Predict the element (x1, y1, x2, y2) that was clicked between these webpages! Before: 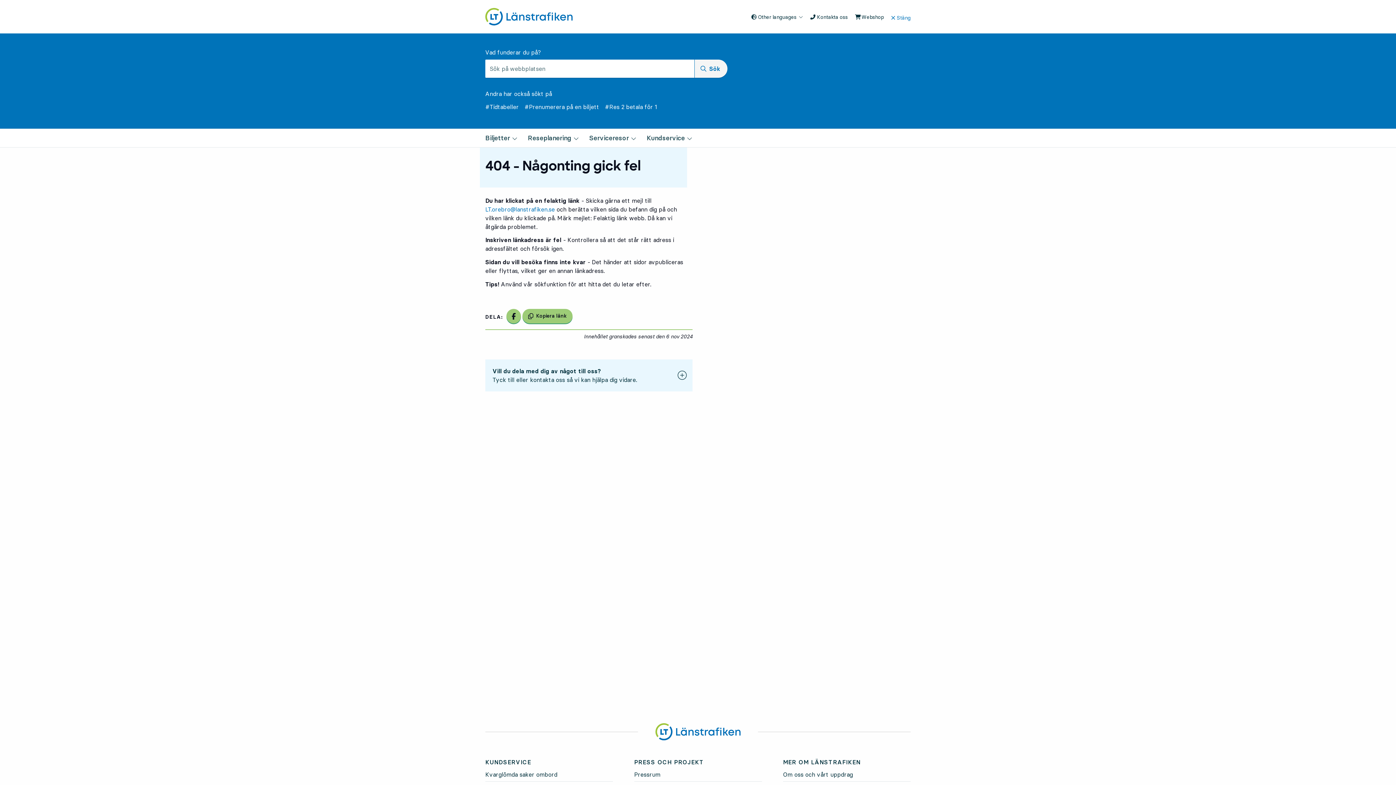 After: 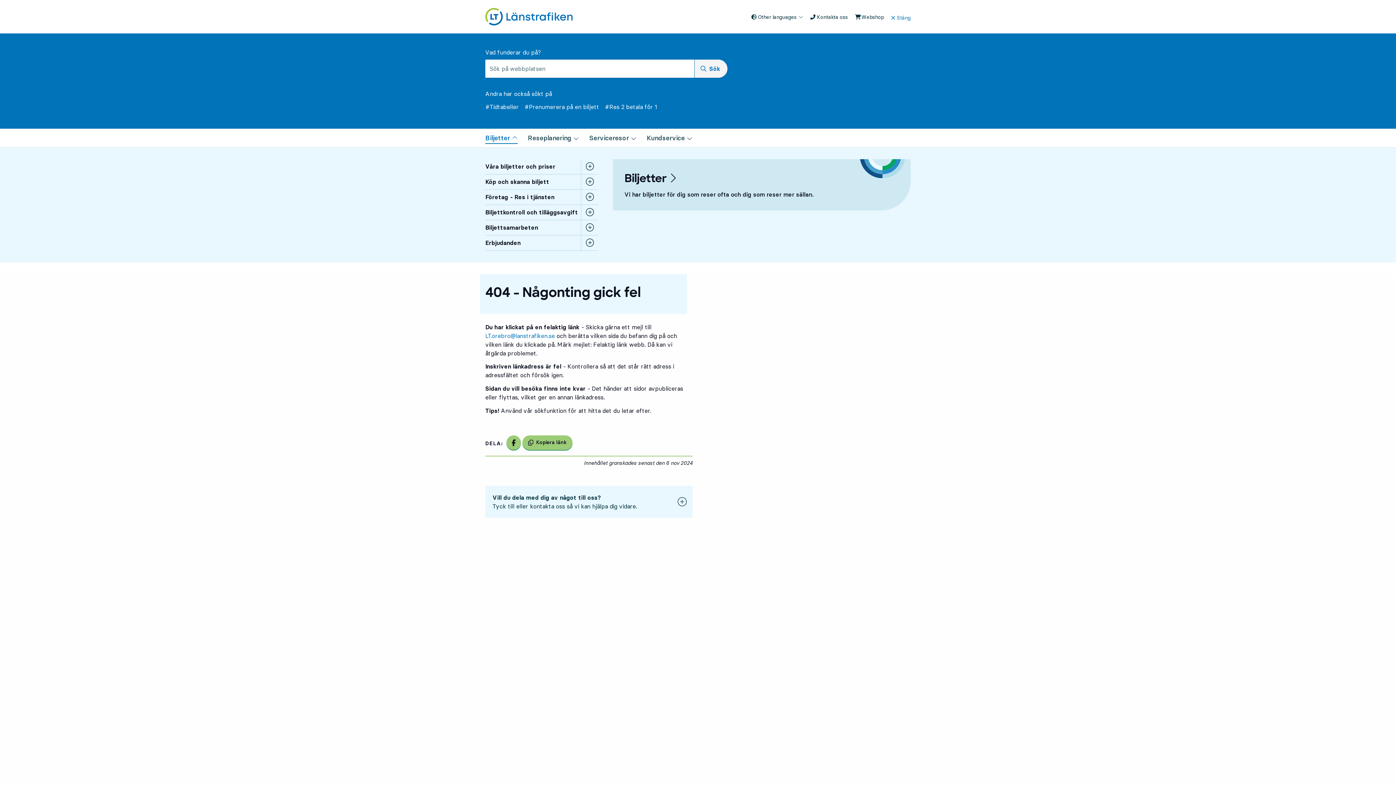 Action: bbox: (485, 129, 517, 147) label: Biljetter 